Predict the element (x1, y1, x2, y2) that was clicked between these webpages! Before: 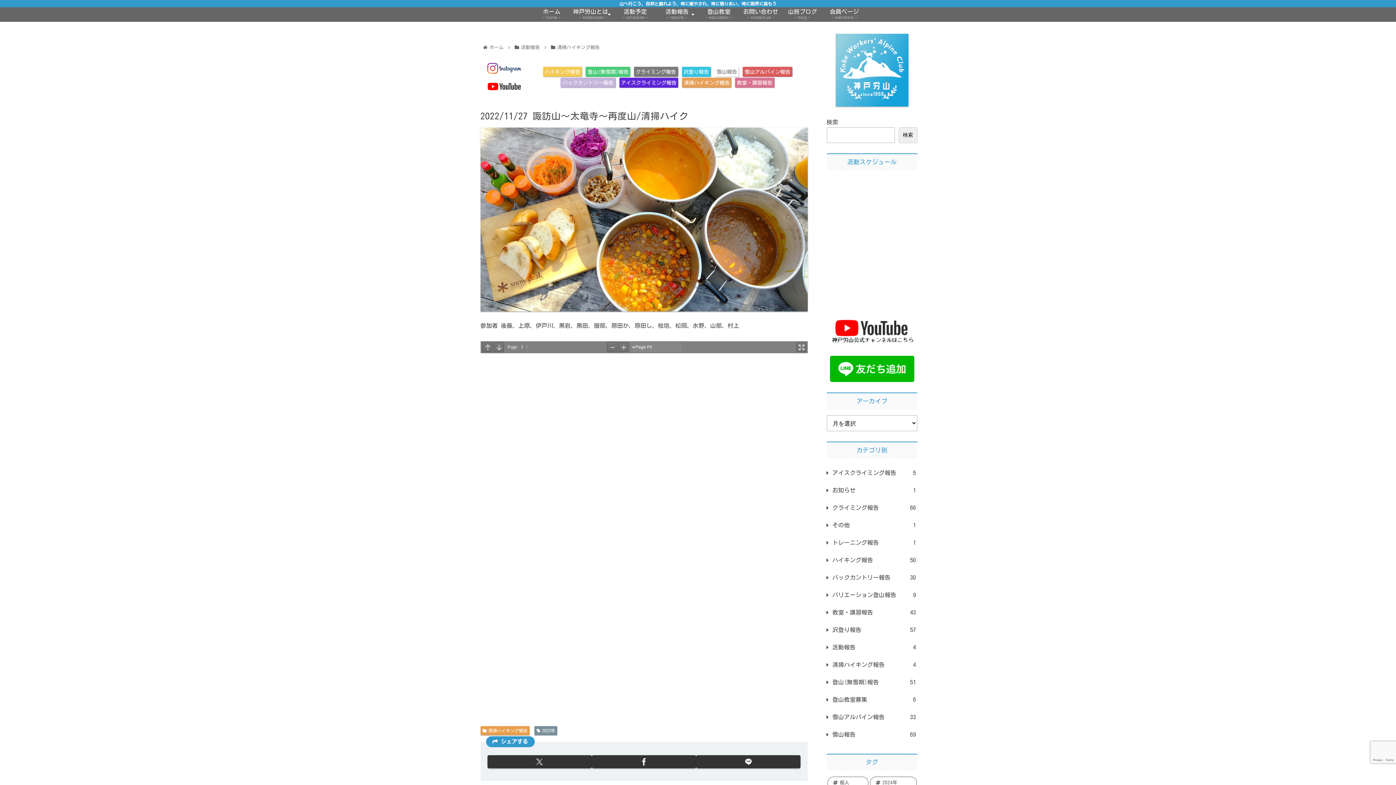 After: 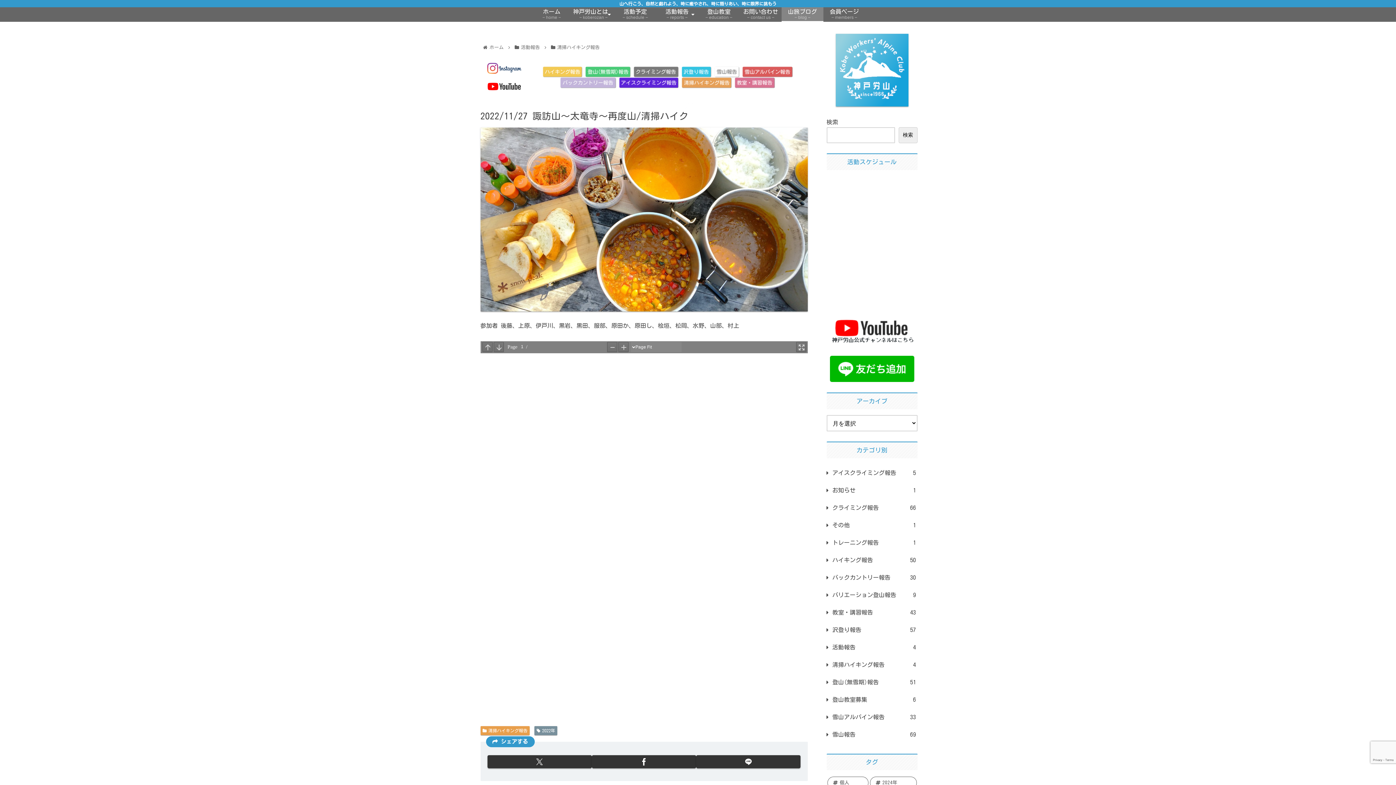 Action: label: 山旅ブログ
blog bbox: (781, 7, 823, 21)